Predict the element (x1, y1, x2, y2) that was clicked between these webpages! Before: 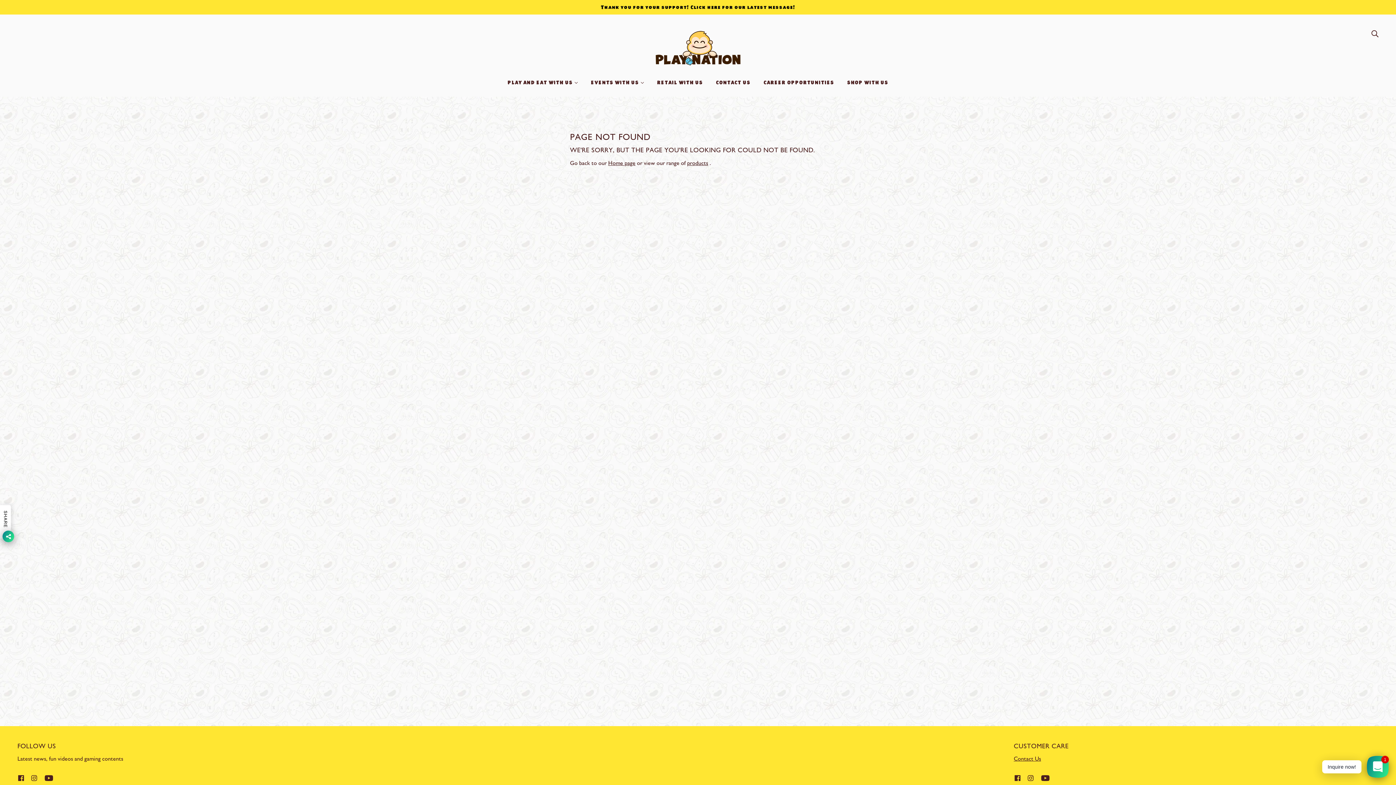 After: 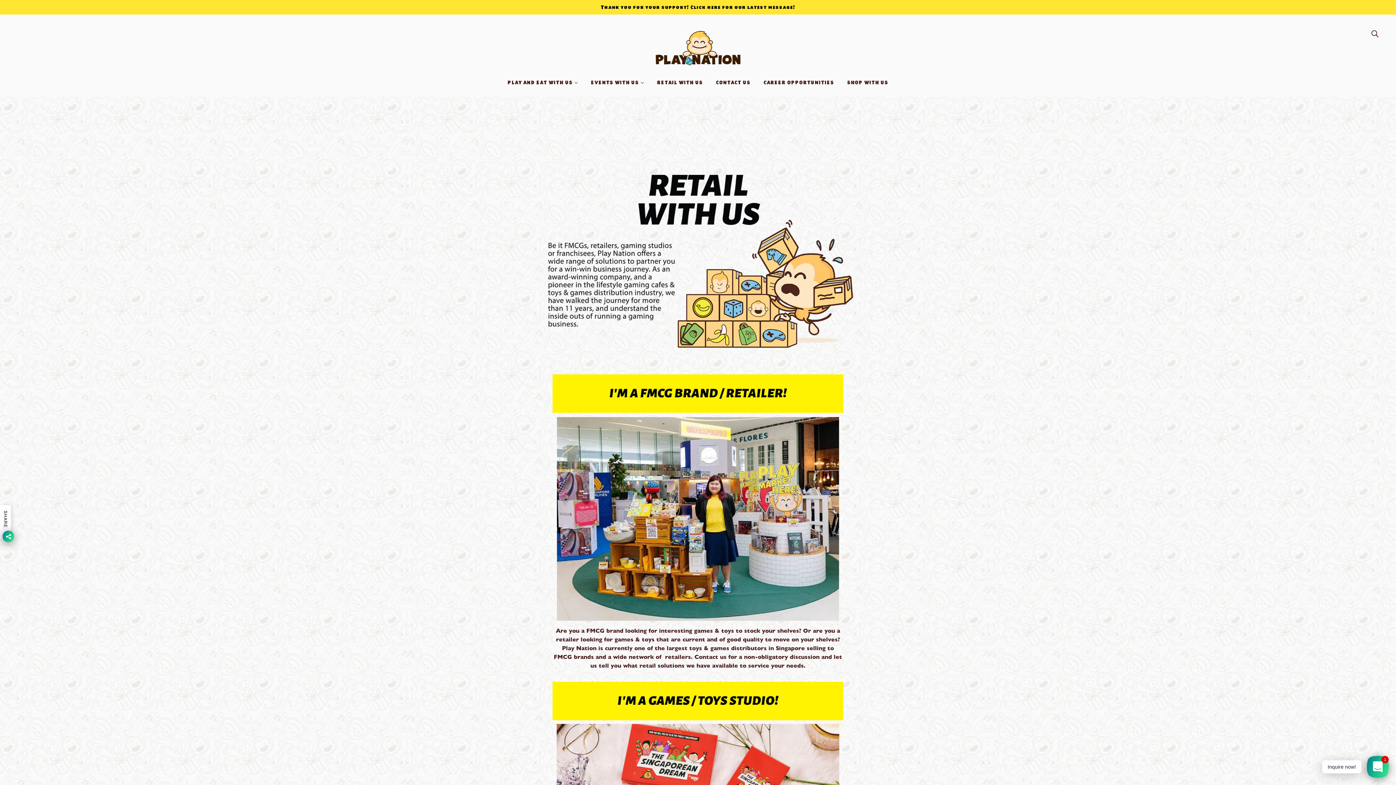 Action: label: RETAIL WITH US bbox: (651, 74, 708, 96)